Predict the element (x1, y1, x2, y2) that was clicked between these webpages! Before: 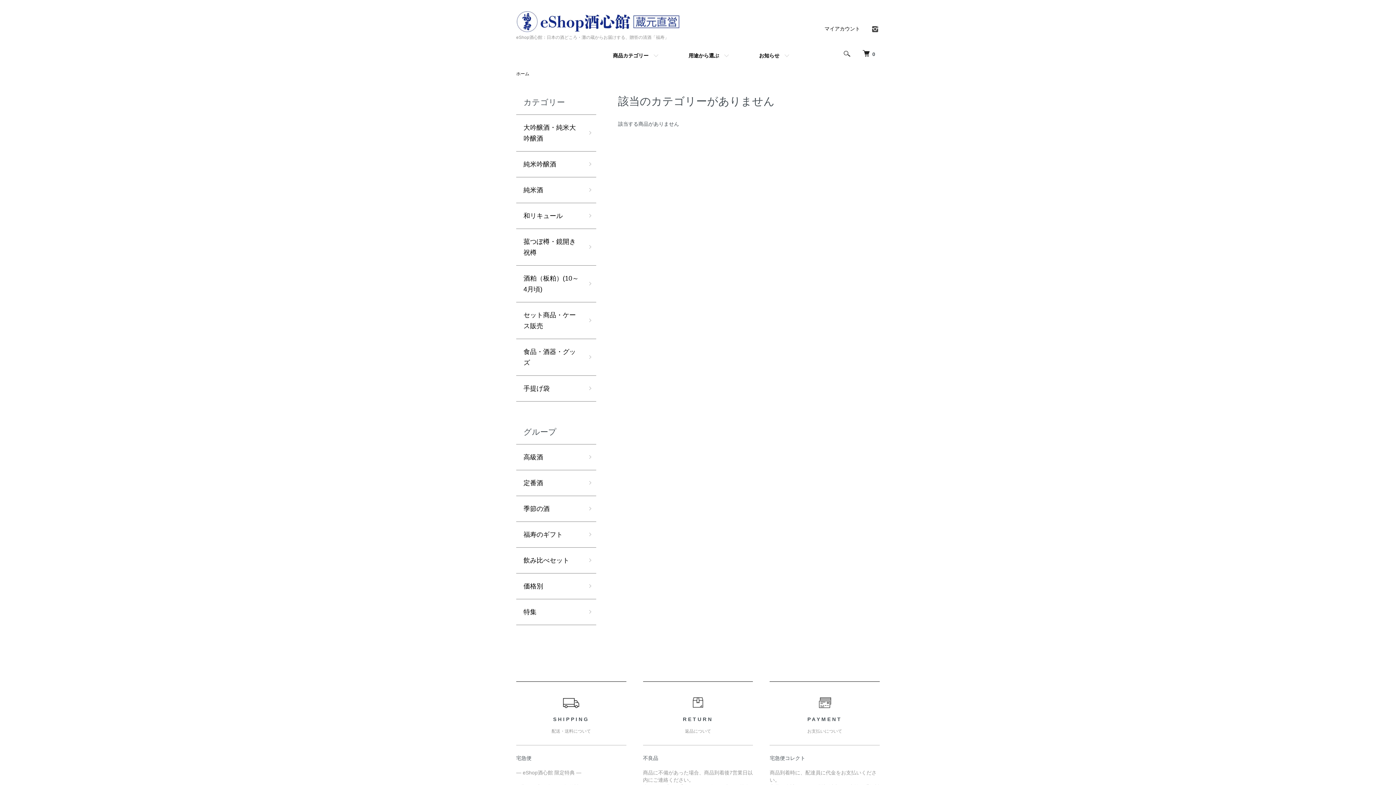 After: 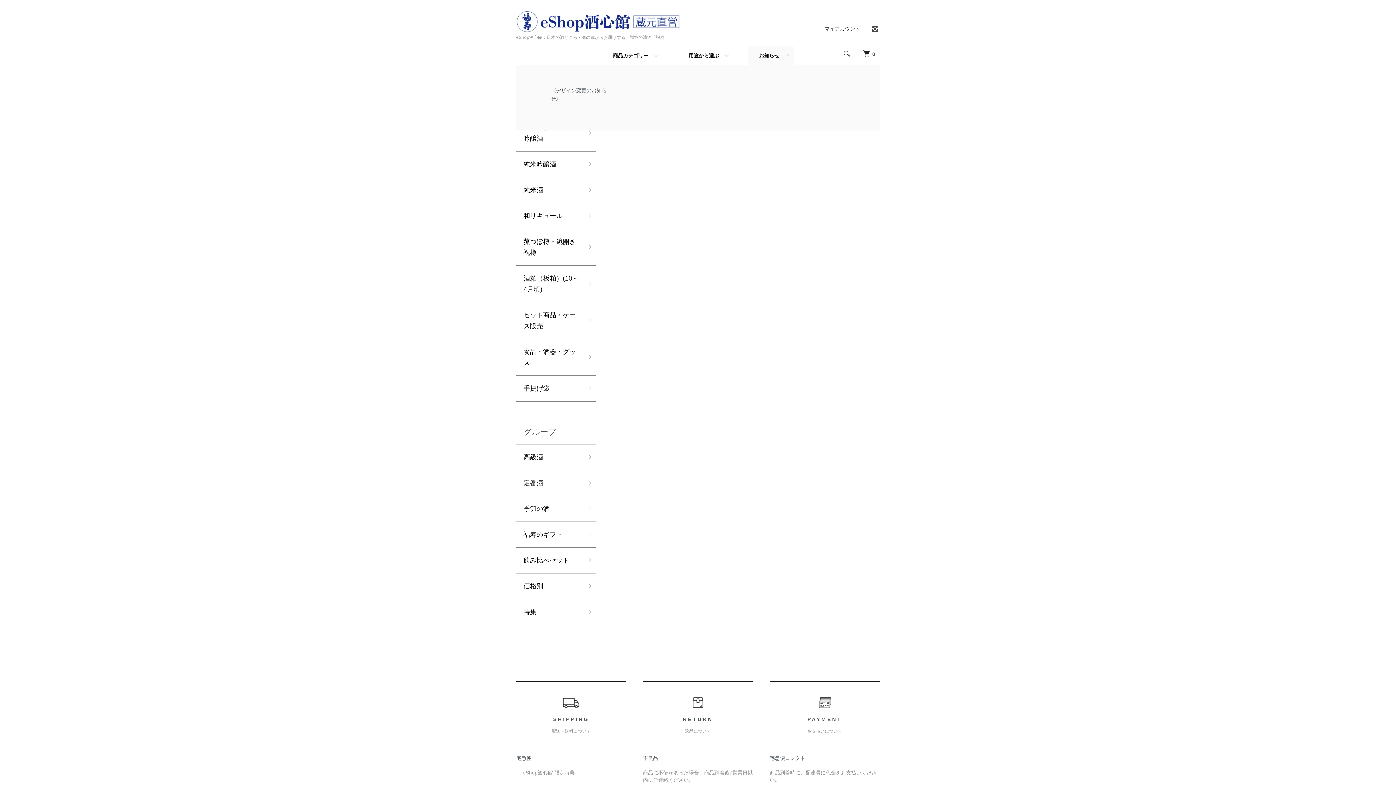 Action: bbox: (748, 46, 794, 64) label: お知らせ